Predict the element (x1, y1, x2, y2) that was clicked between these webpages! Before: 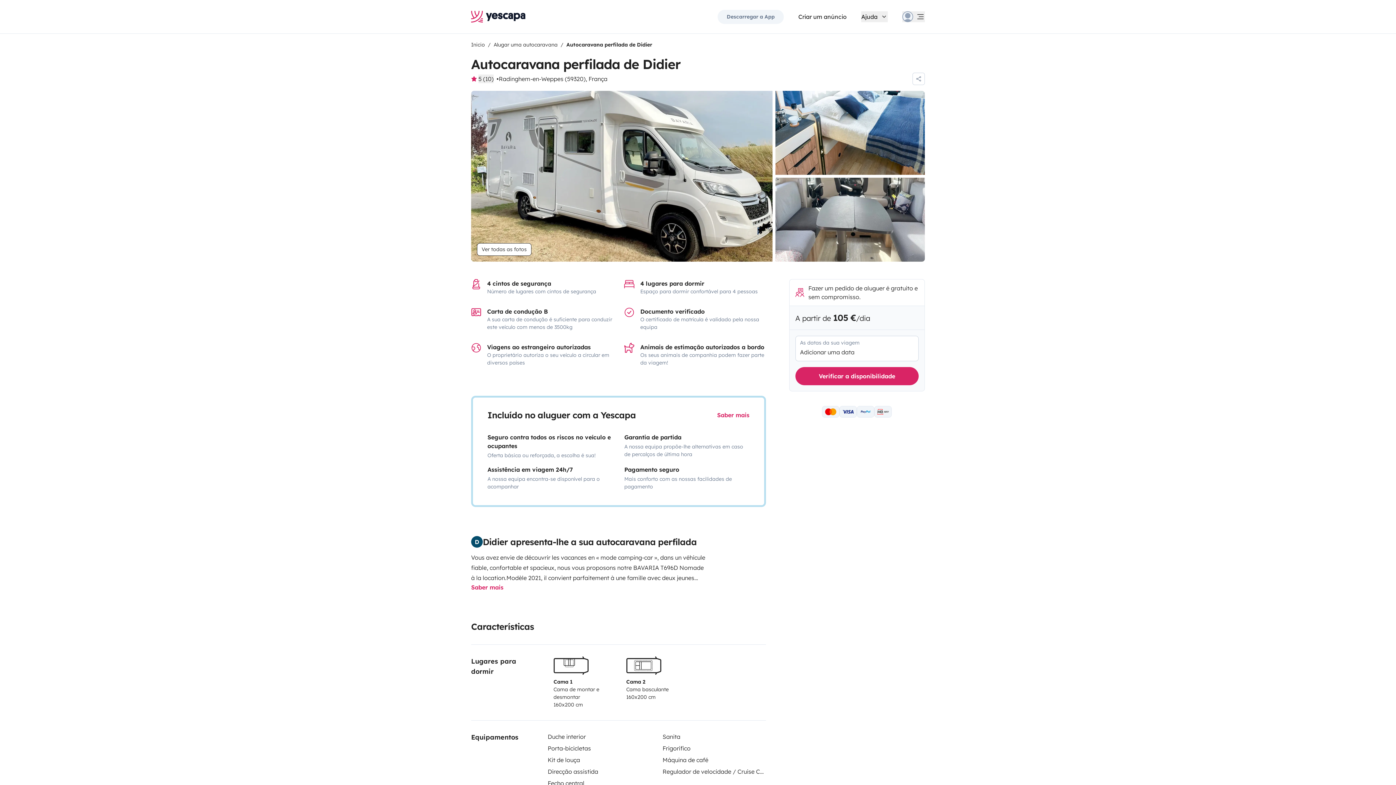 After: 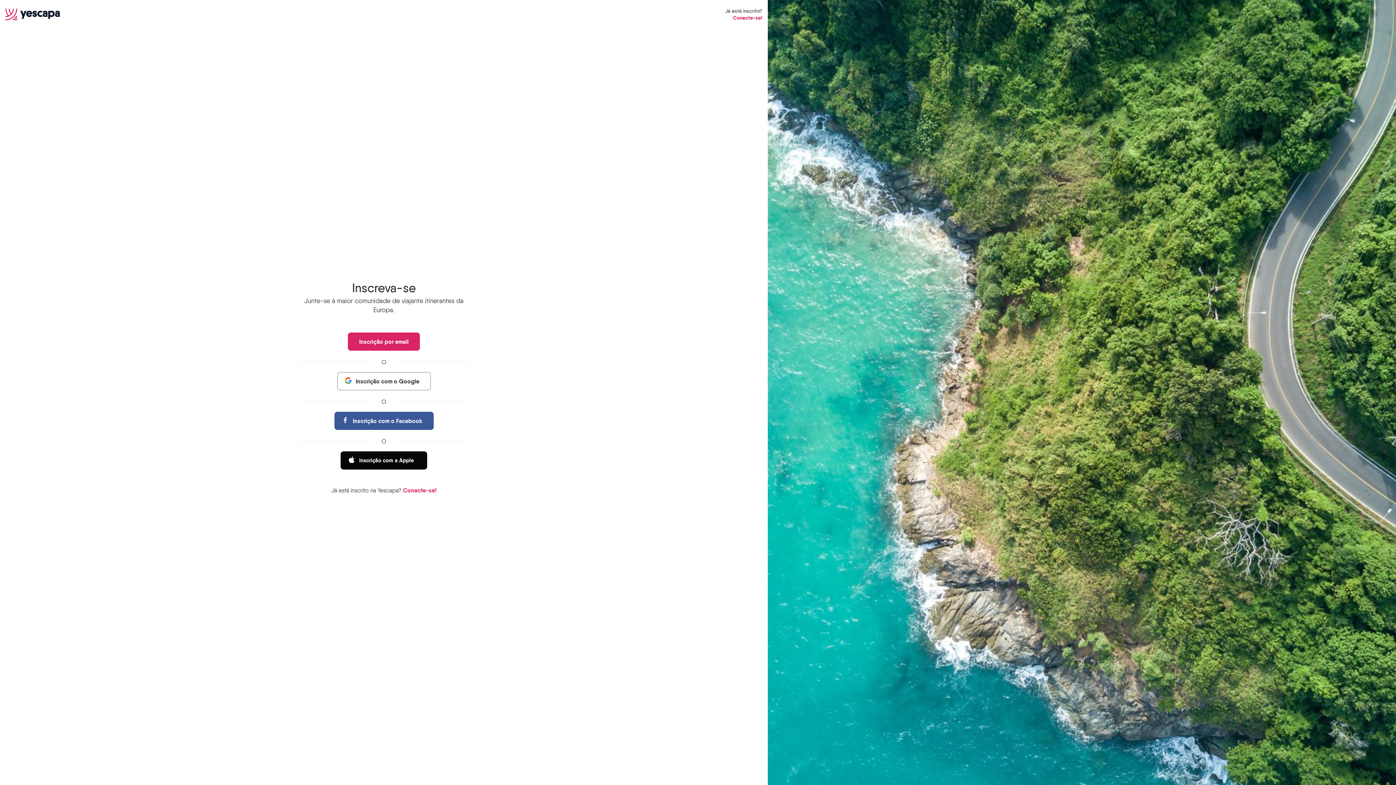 Action: label: Criar um anúncio bbox: (798, 12, 846, 21)